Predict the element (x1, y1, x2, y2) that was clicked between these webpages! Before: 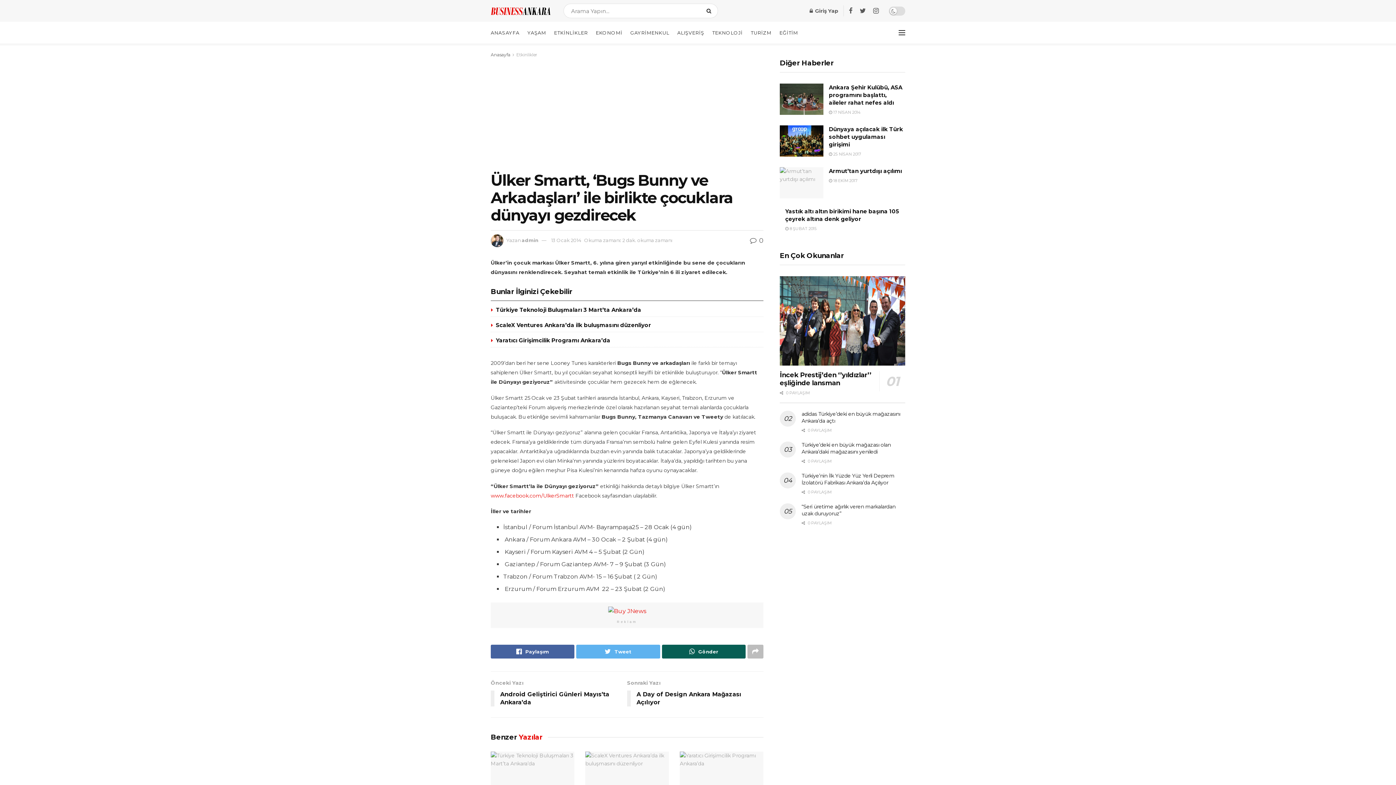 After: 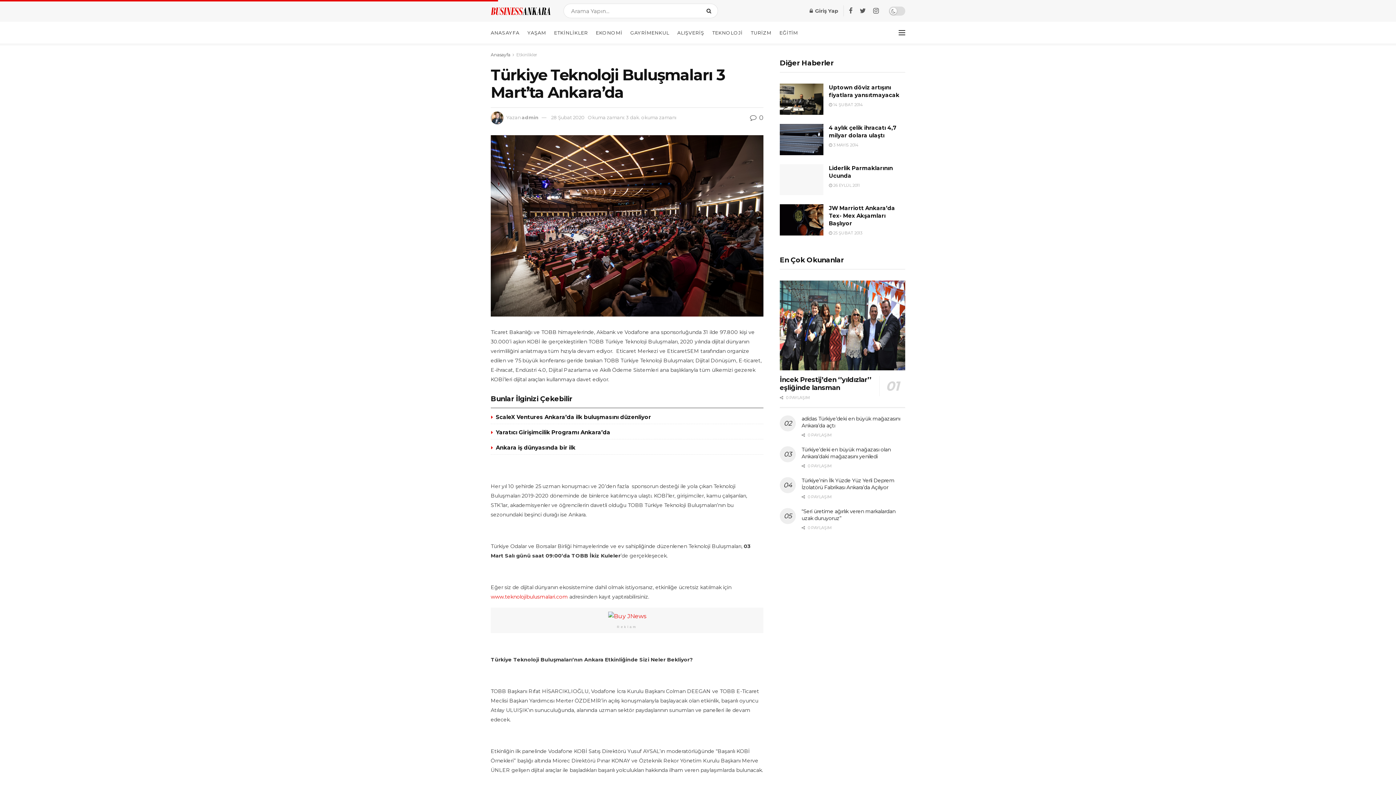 Action: bbox: (490, 751, 574, 811)